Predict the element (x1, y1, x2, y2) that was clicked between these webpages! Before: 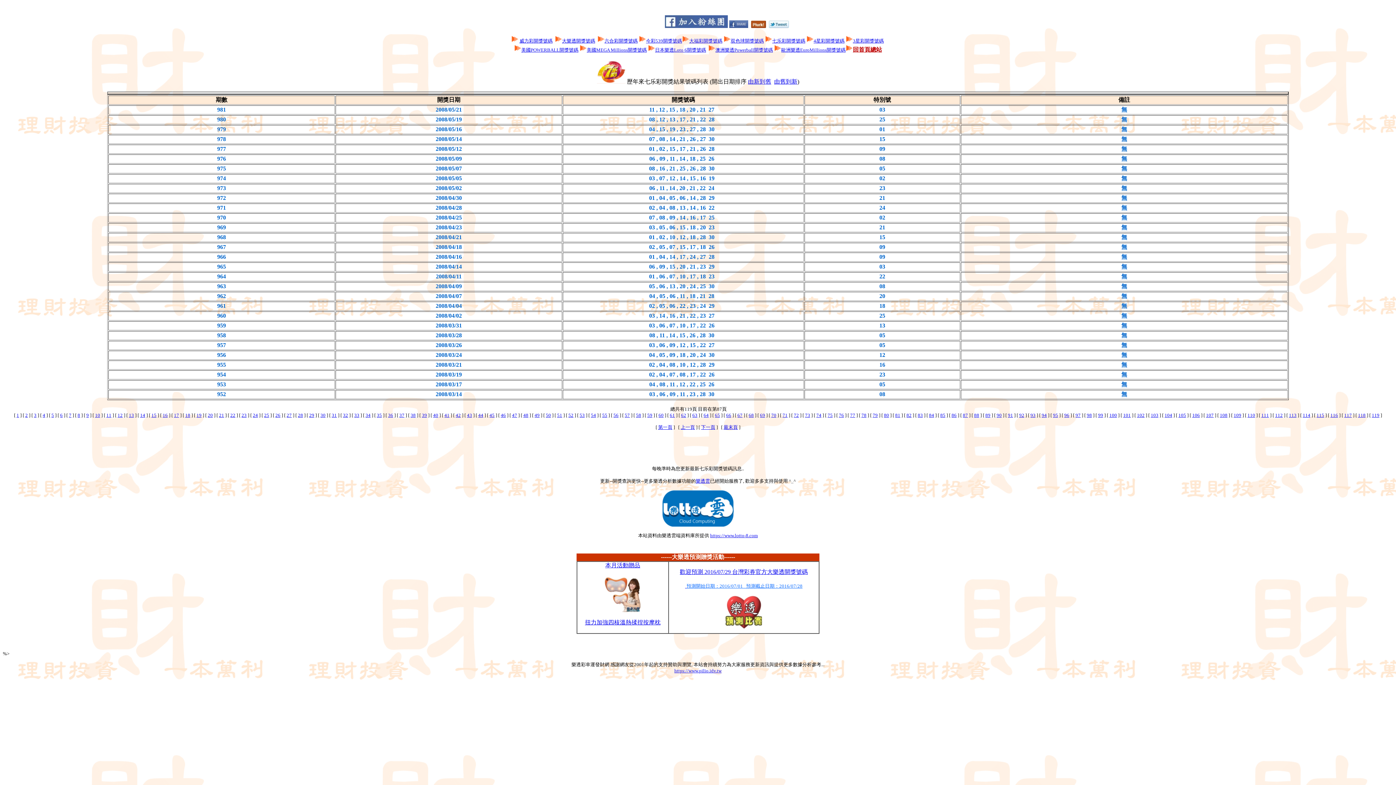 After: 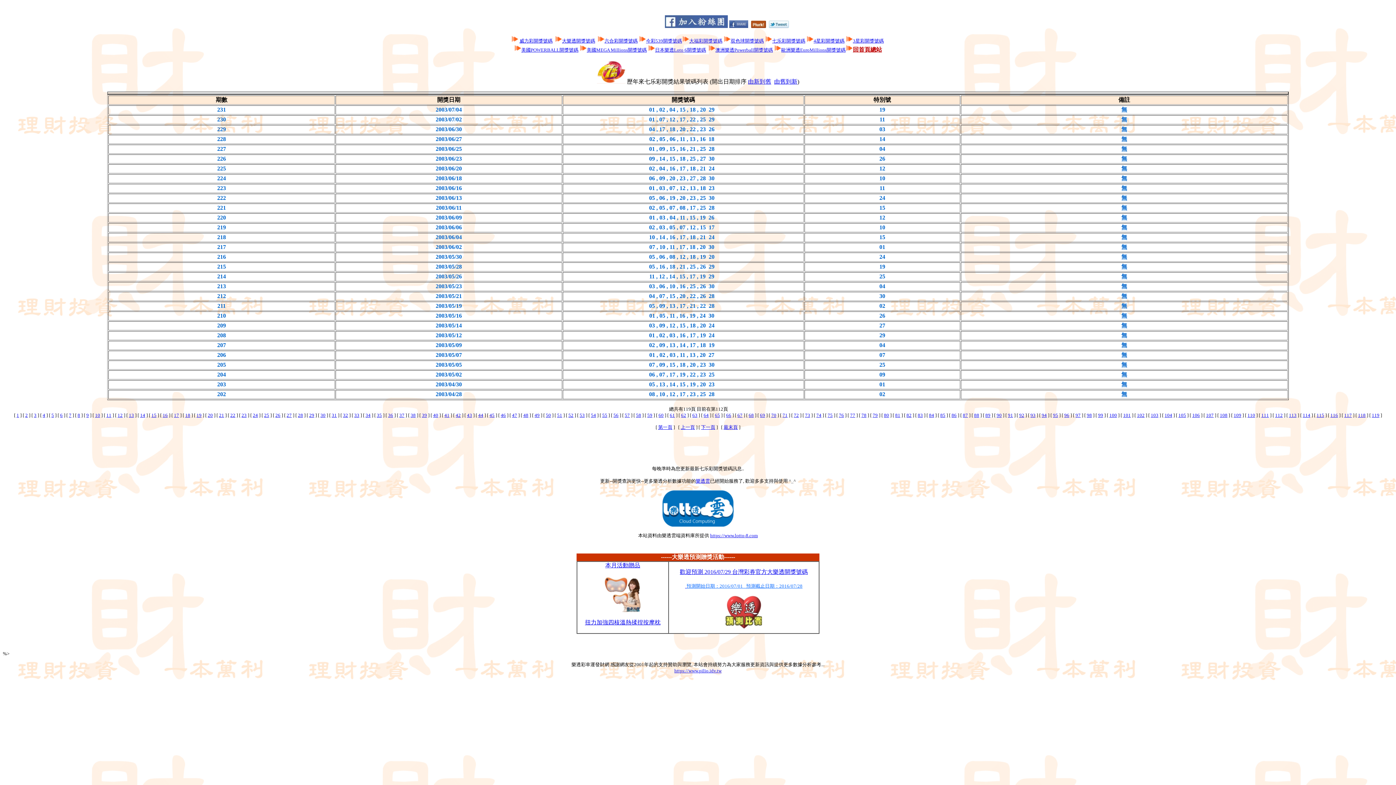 Action: bbox: (1275, 412, 1283, 418) label: 112